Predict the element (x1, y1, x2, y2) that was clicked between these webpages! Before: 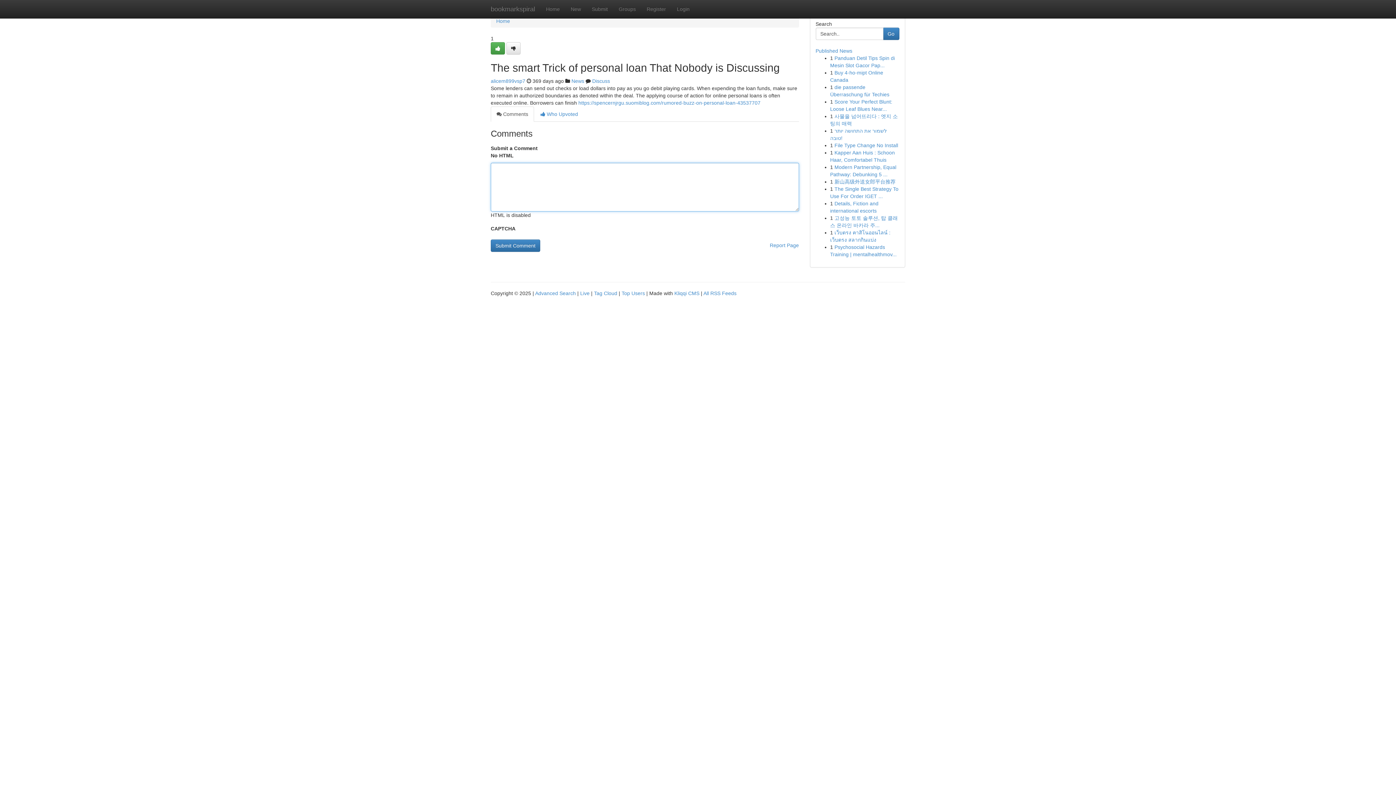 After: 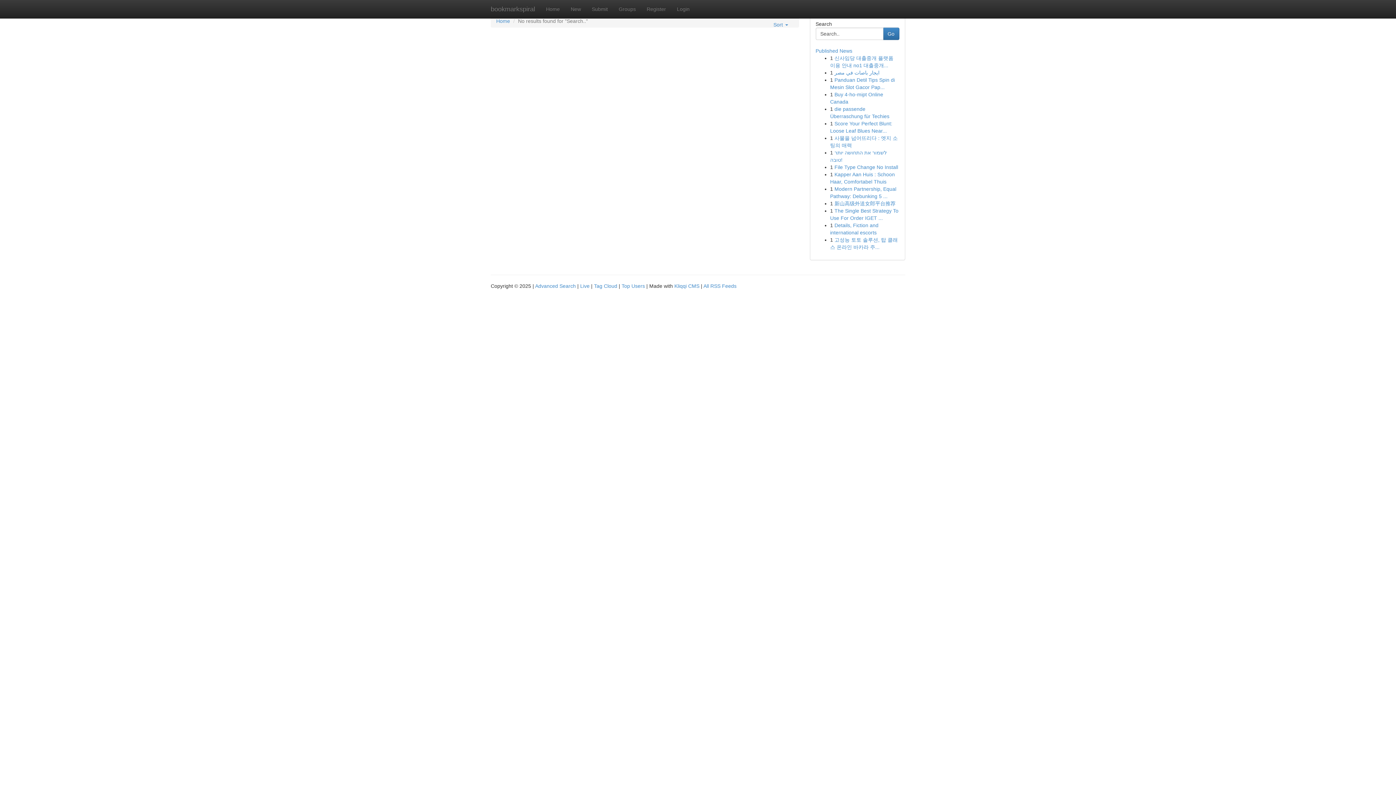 Action: bbox: (883, 27, 899, 40) label: Go